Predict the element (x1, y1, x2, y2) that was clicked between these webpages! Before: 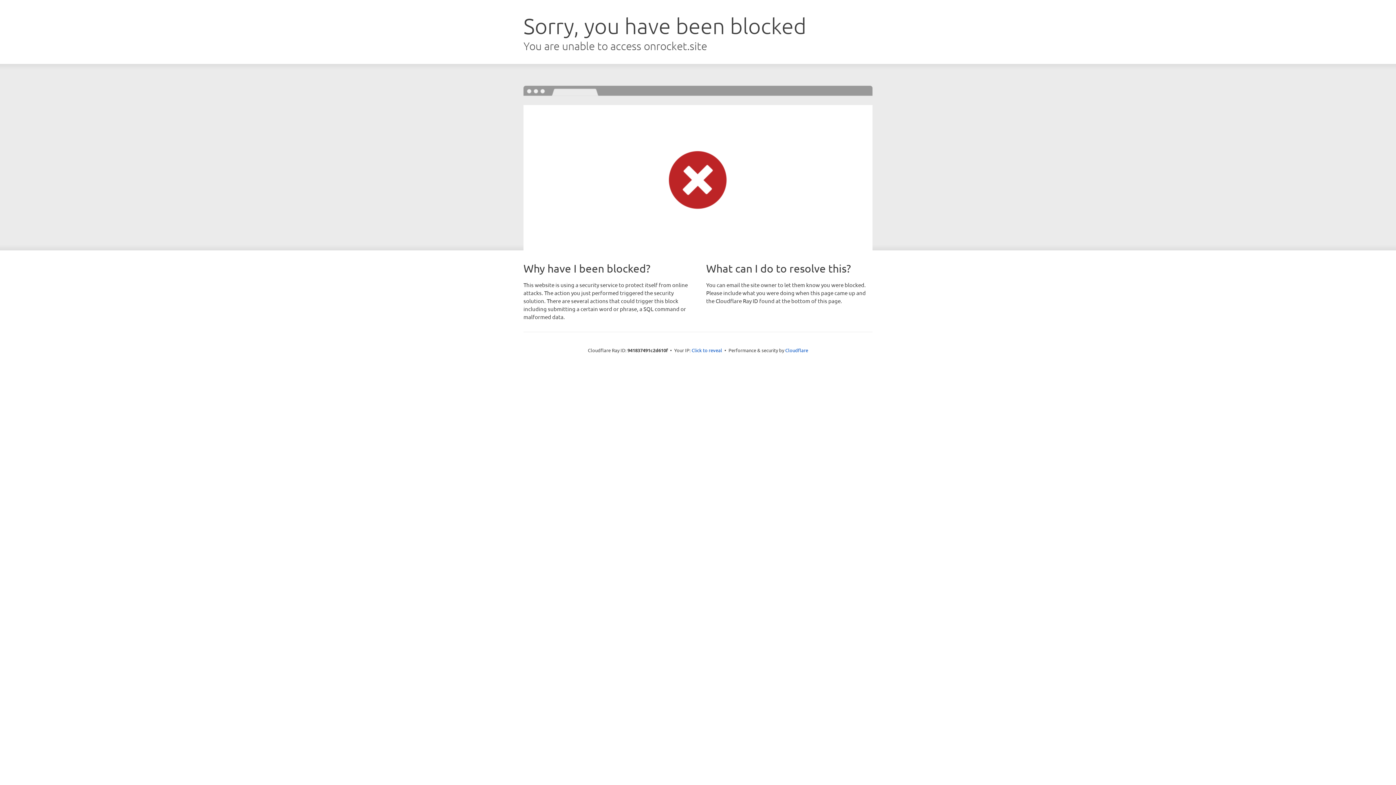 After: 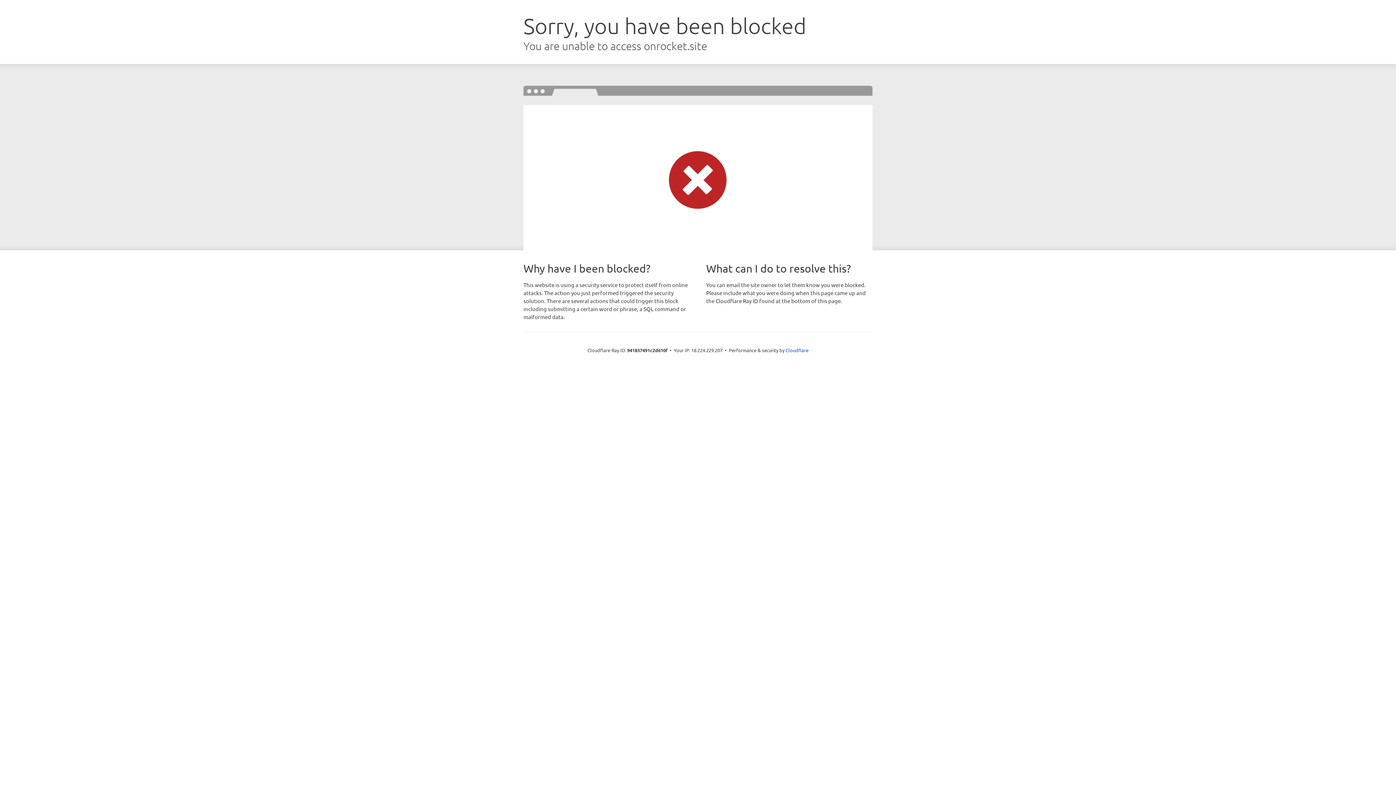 Action: label: Click to reveal bbox: (691, 346, 722, 353)